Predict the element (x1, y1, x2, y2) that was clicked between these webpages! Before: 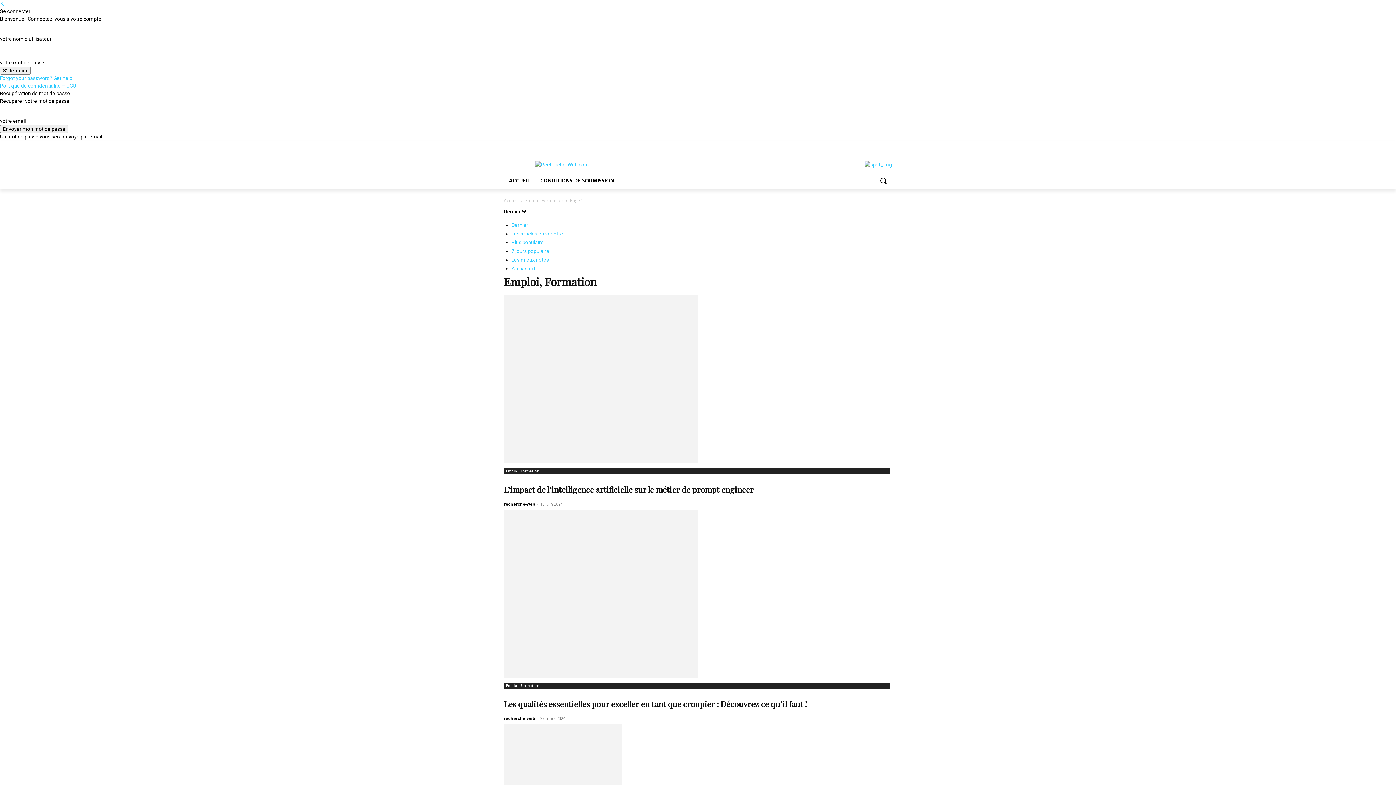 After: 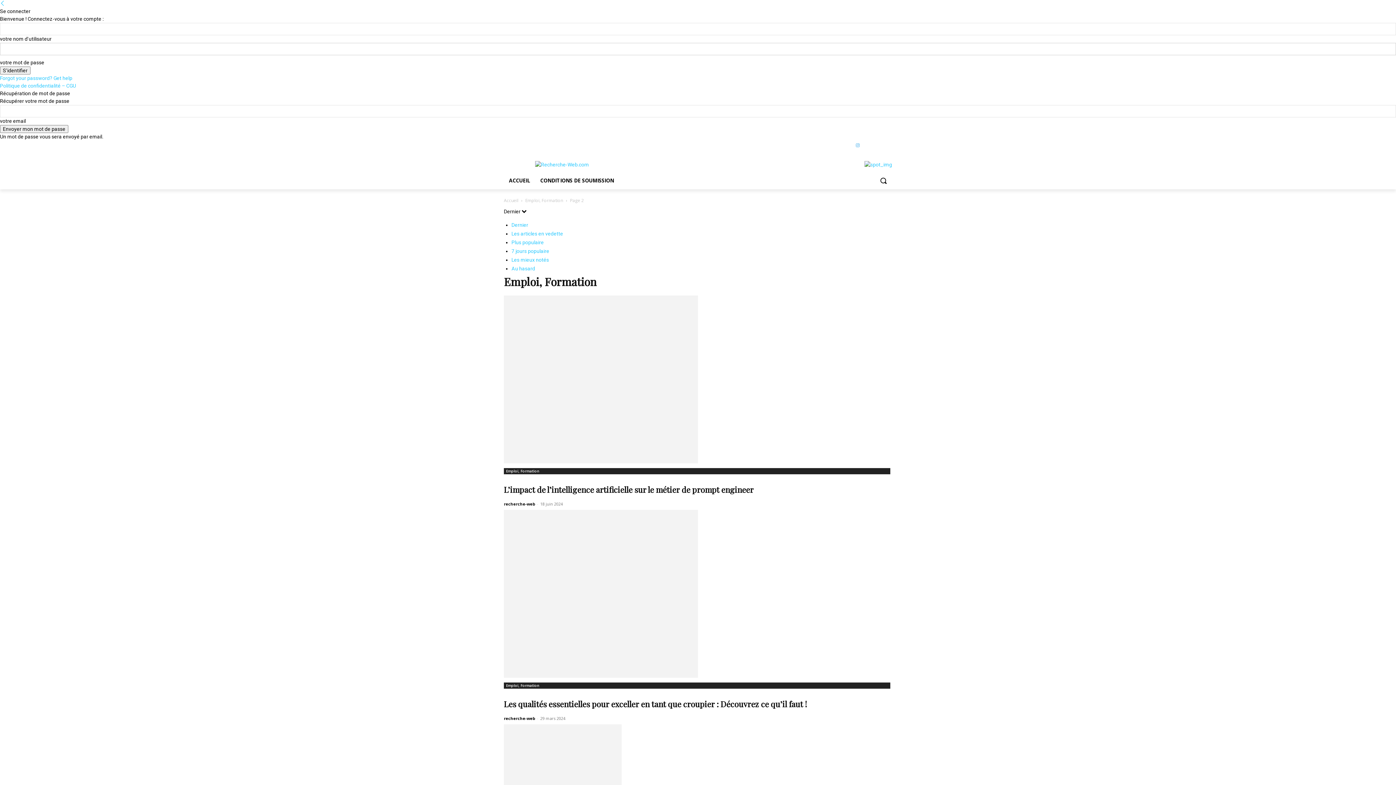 Action: bbox: (853, 141, 862, 149)